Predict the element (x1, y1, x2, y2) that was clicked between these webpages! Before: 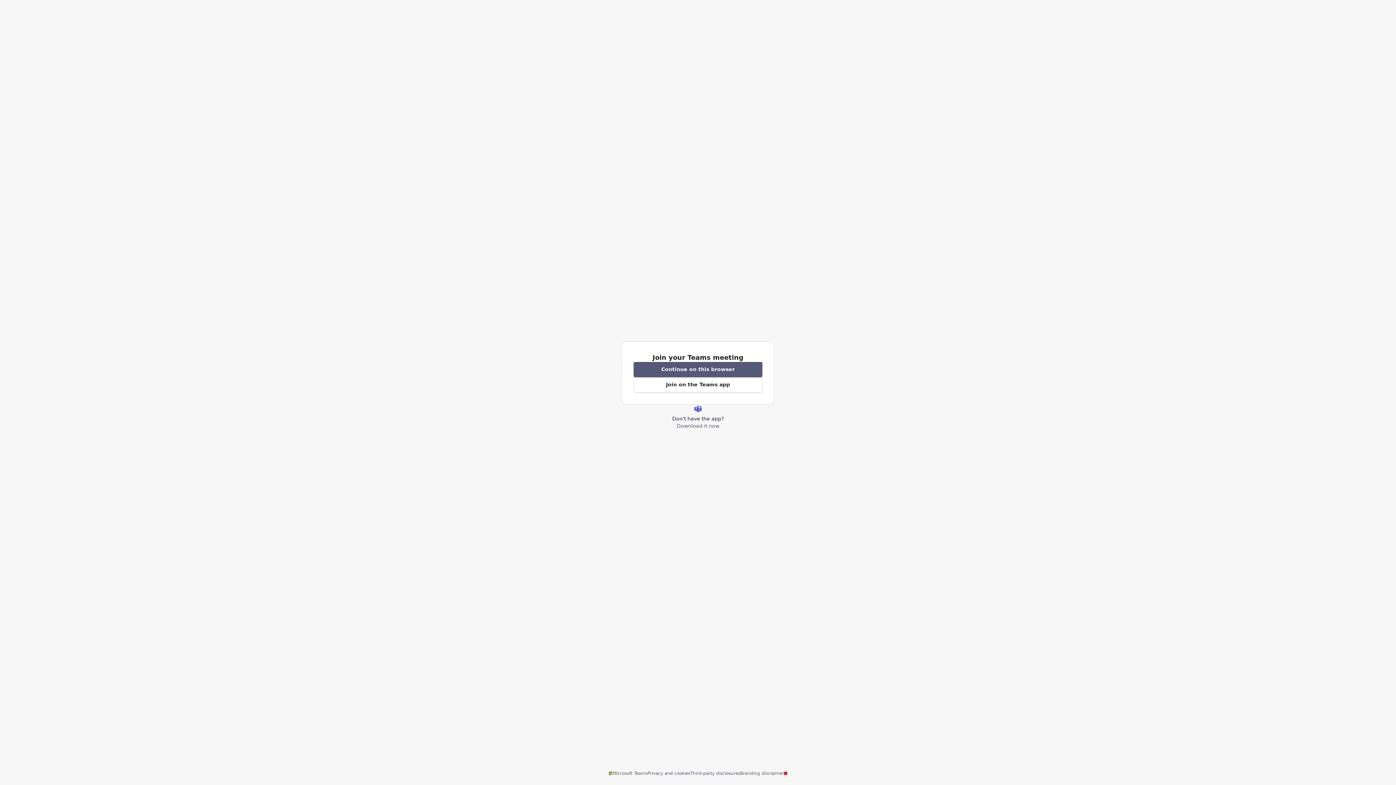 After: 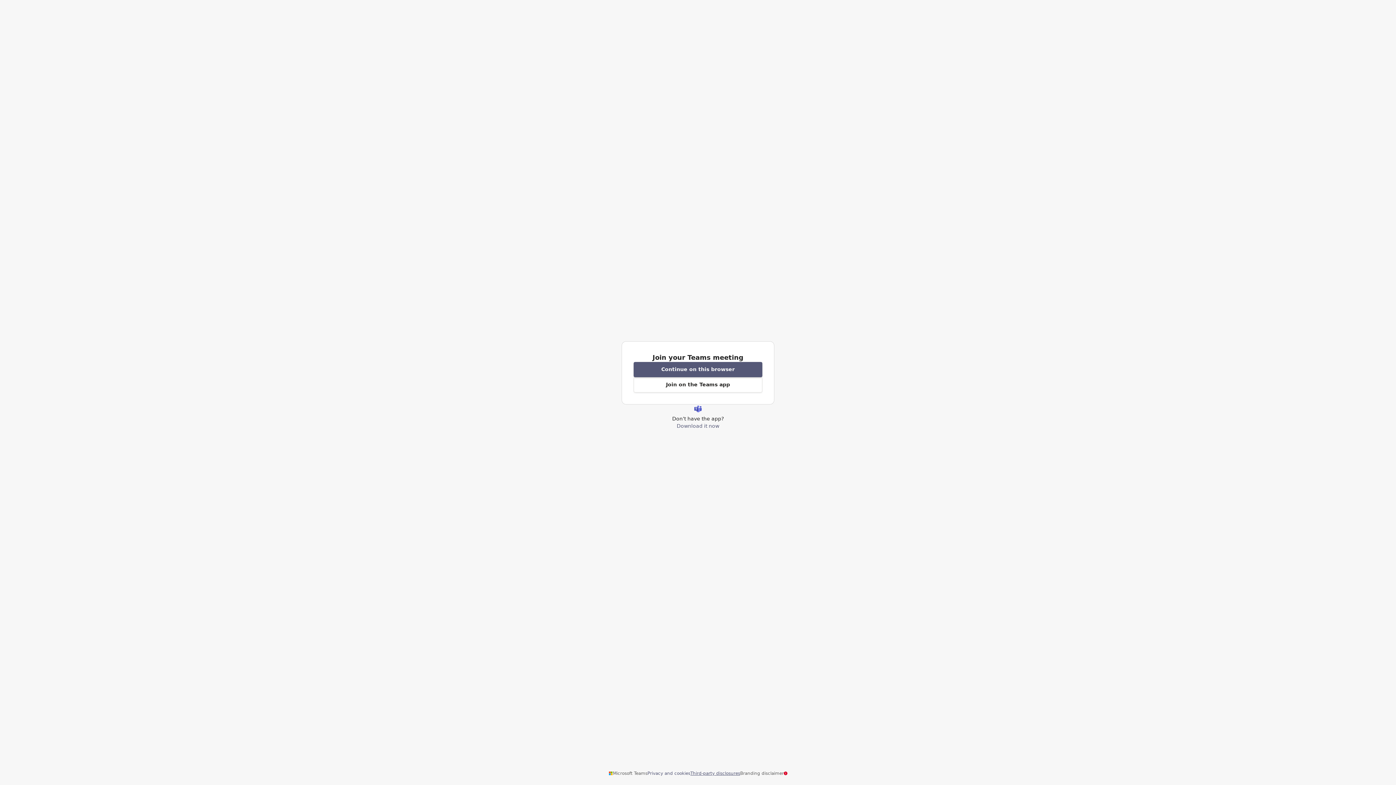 Action: label: Third-party disclosures bbox: (690, 770, 740, 776)